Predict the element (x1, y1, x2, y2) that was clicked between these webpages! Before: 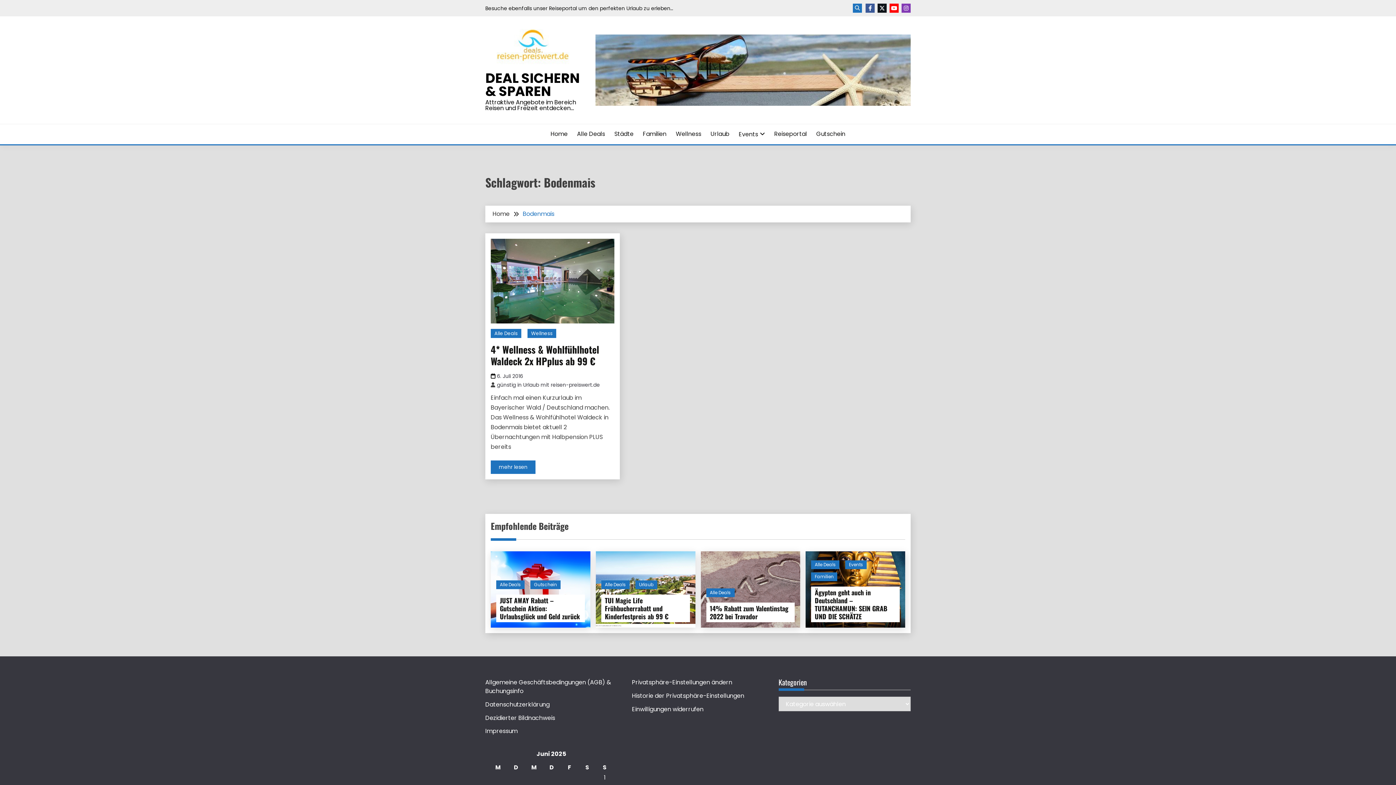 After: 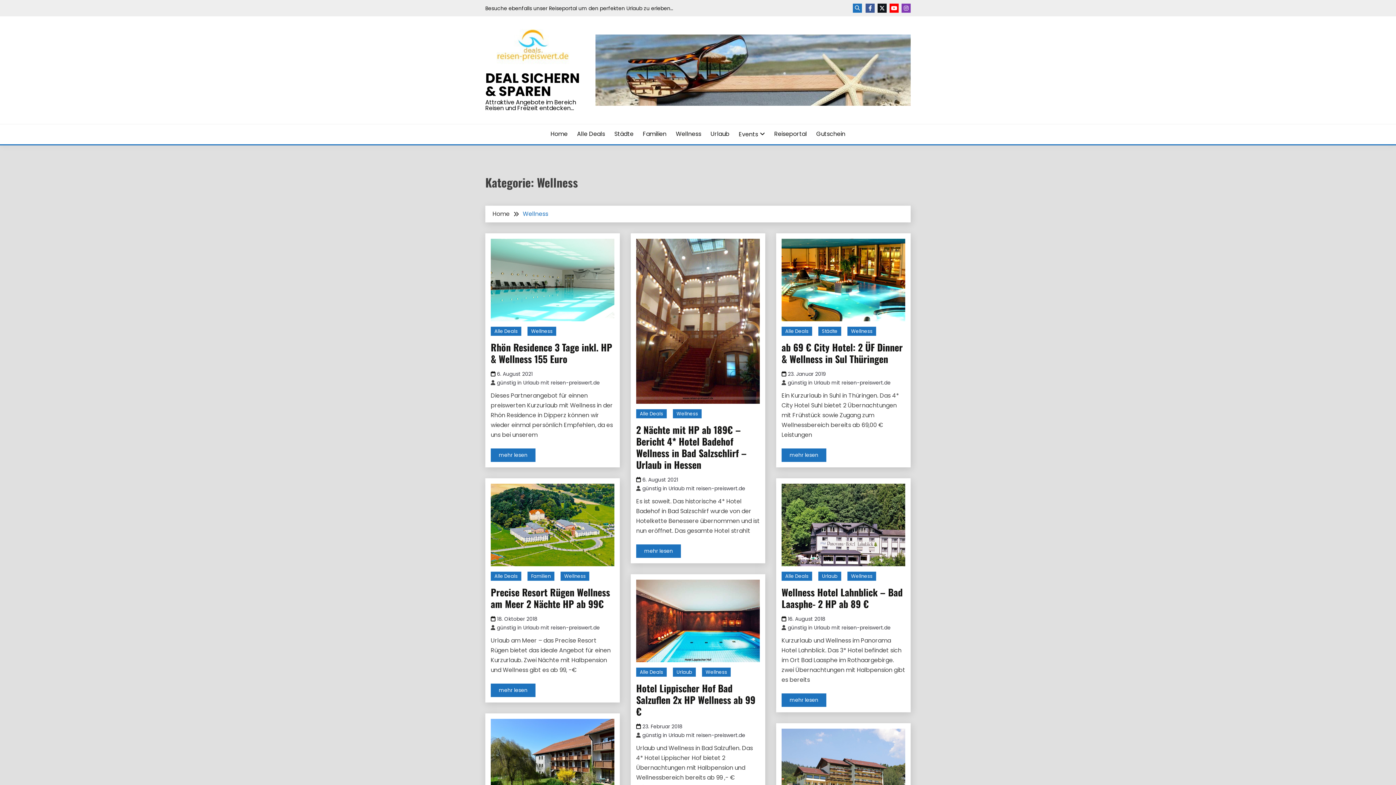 Action: bbox: (676, 129, 701, 138) label: Wellness